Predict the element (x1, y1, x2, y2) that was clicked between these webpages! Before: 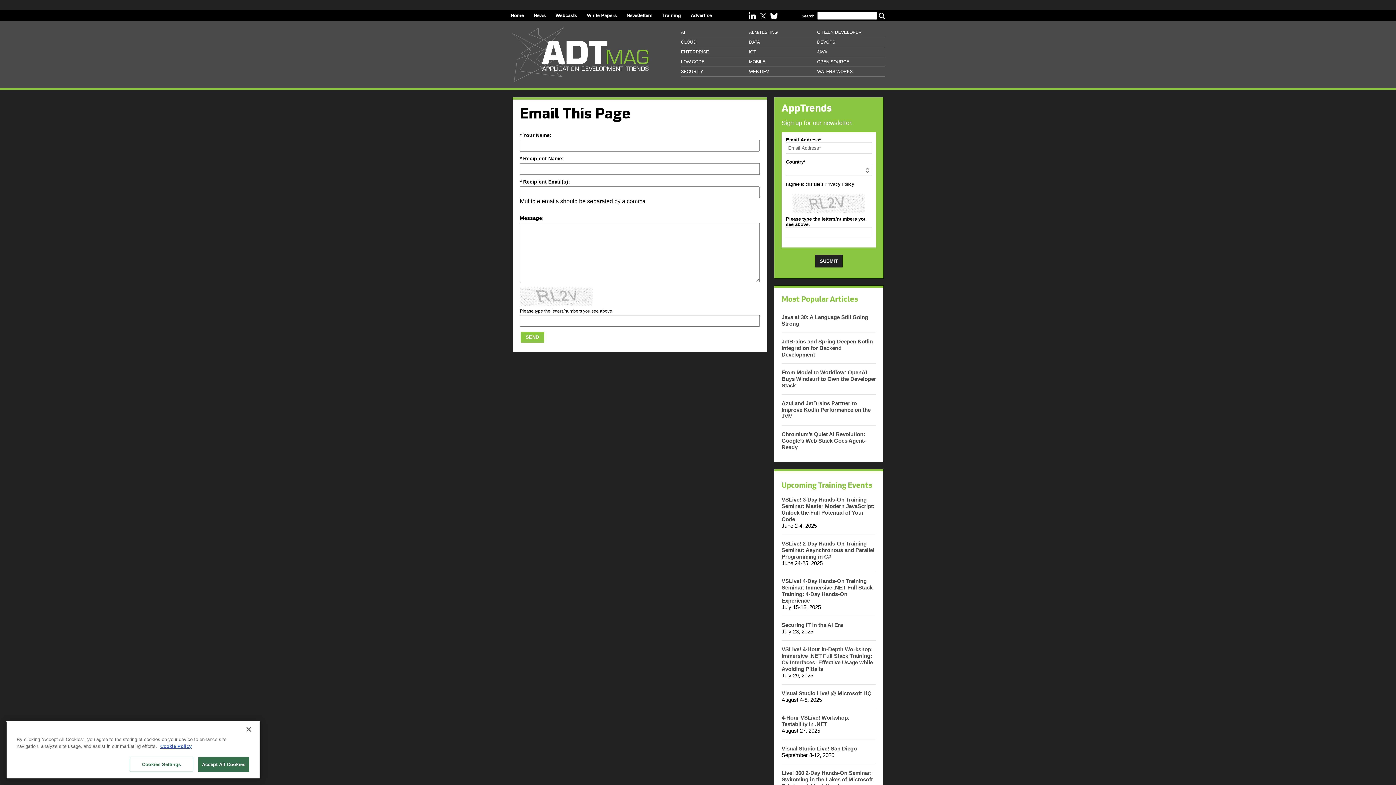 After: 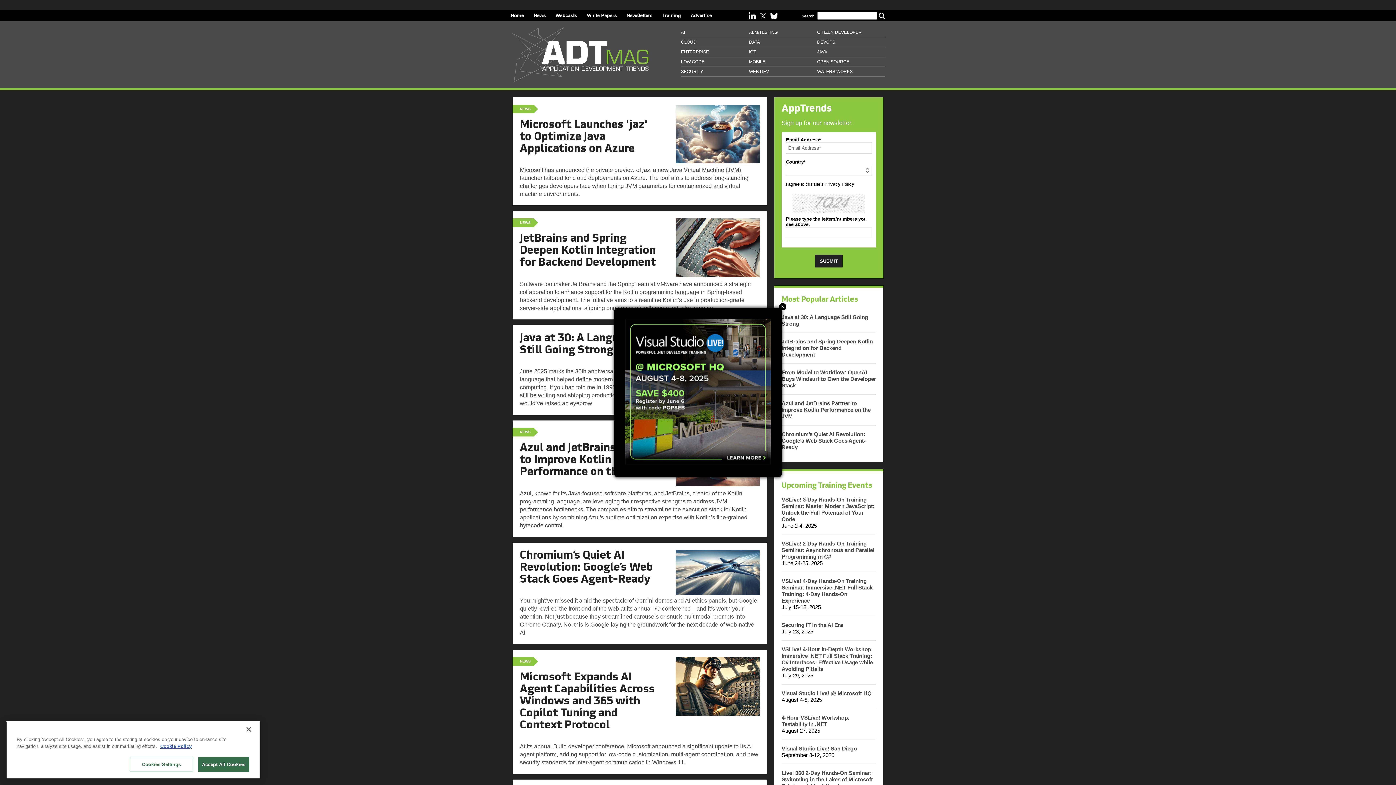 Action: bbox: (510, 81, 650, 87) label: ADT Mag Application Development Trends